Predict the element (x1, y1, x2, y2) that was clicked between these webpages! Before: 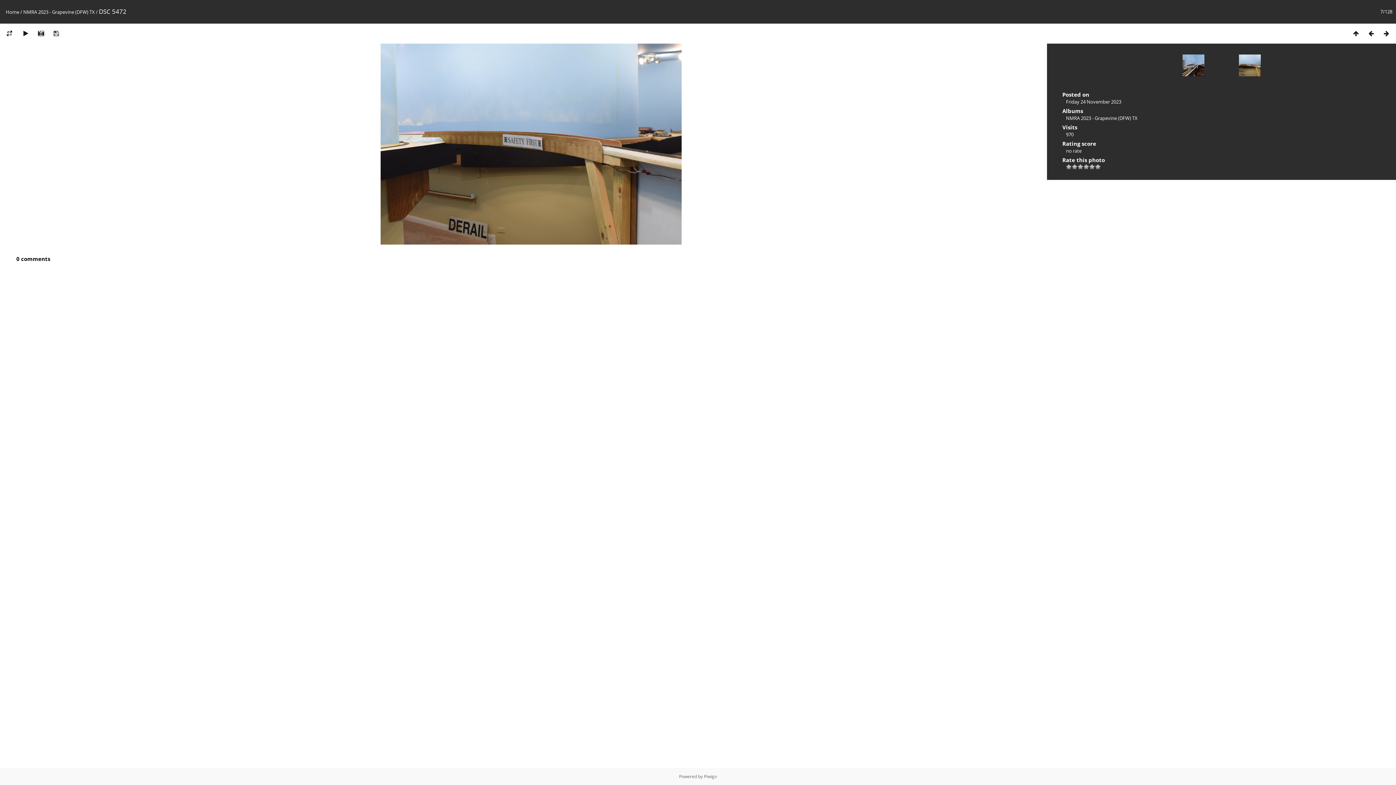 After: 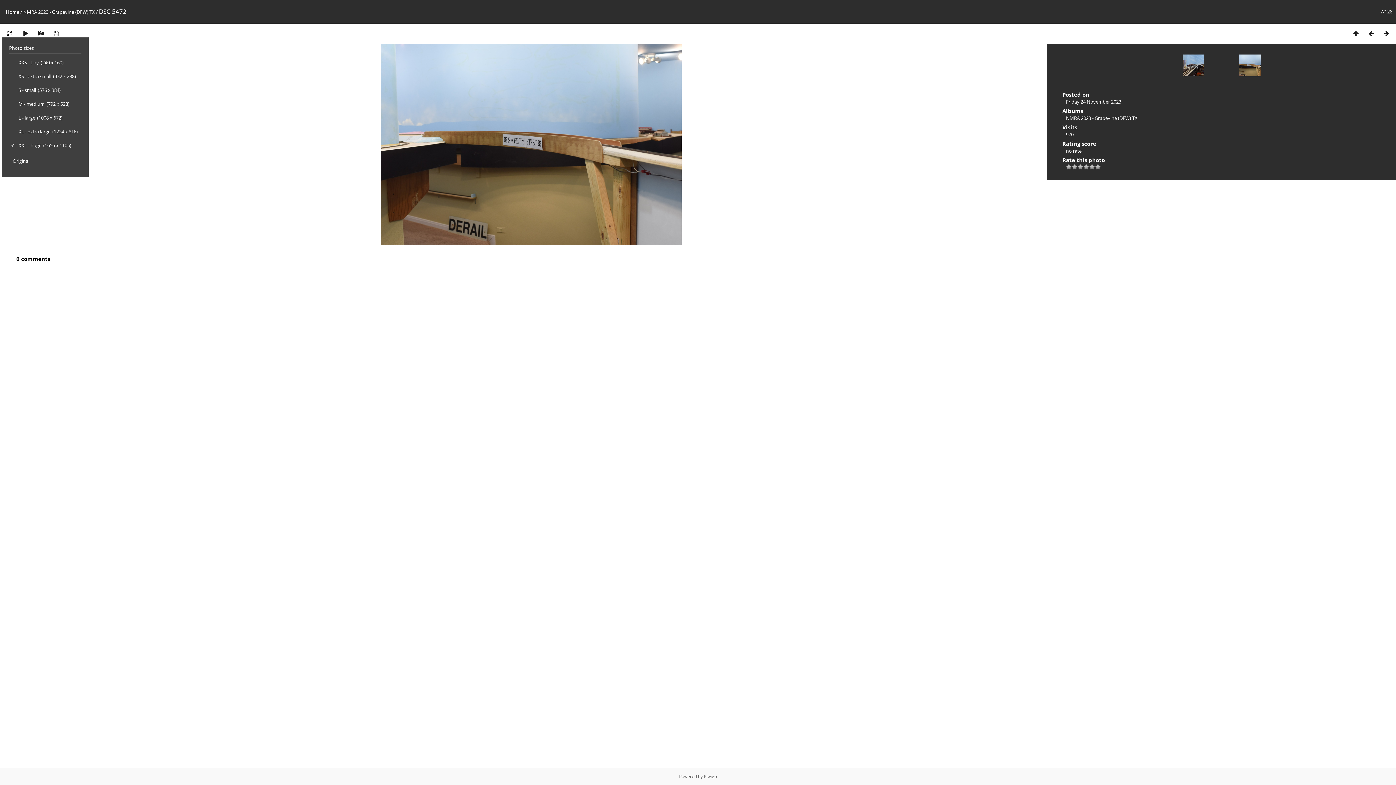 Action: bbox: (1, 29, 17, 37)